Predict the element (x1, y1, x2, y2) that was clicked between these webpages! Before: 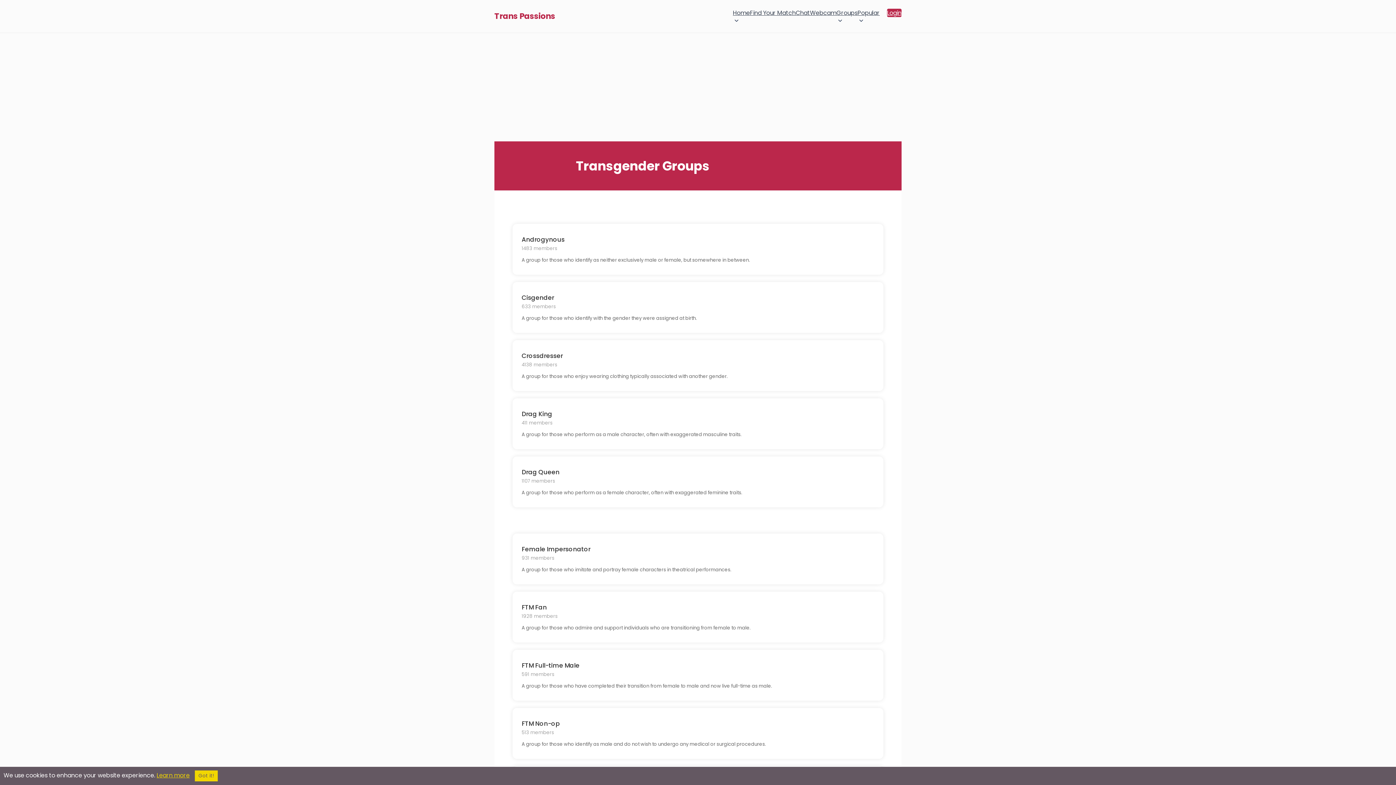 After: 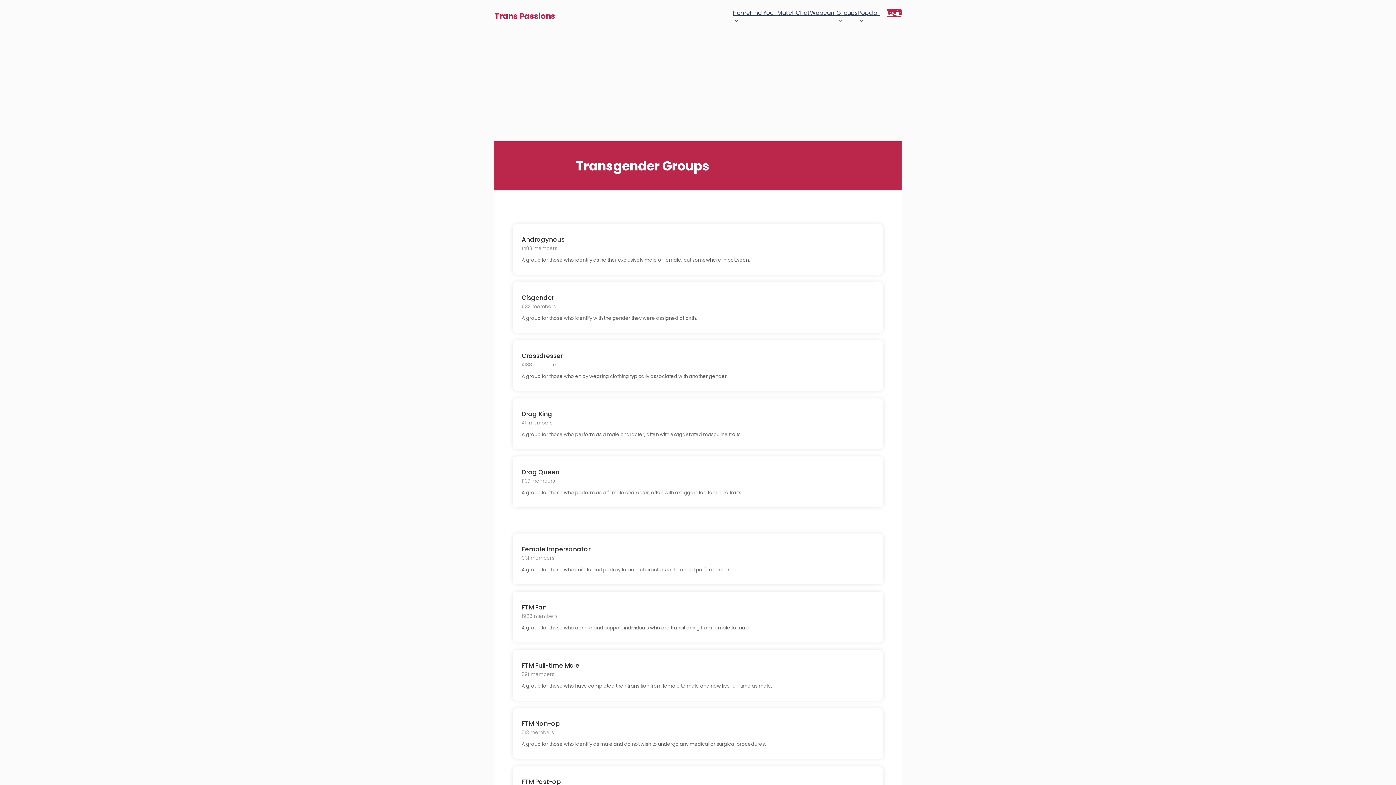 Action: label: Got it! bbox: (194, 770, 217, 781)